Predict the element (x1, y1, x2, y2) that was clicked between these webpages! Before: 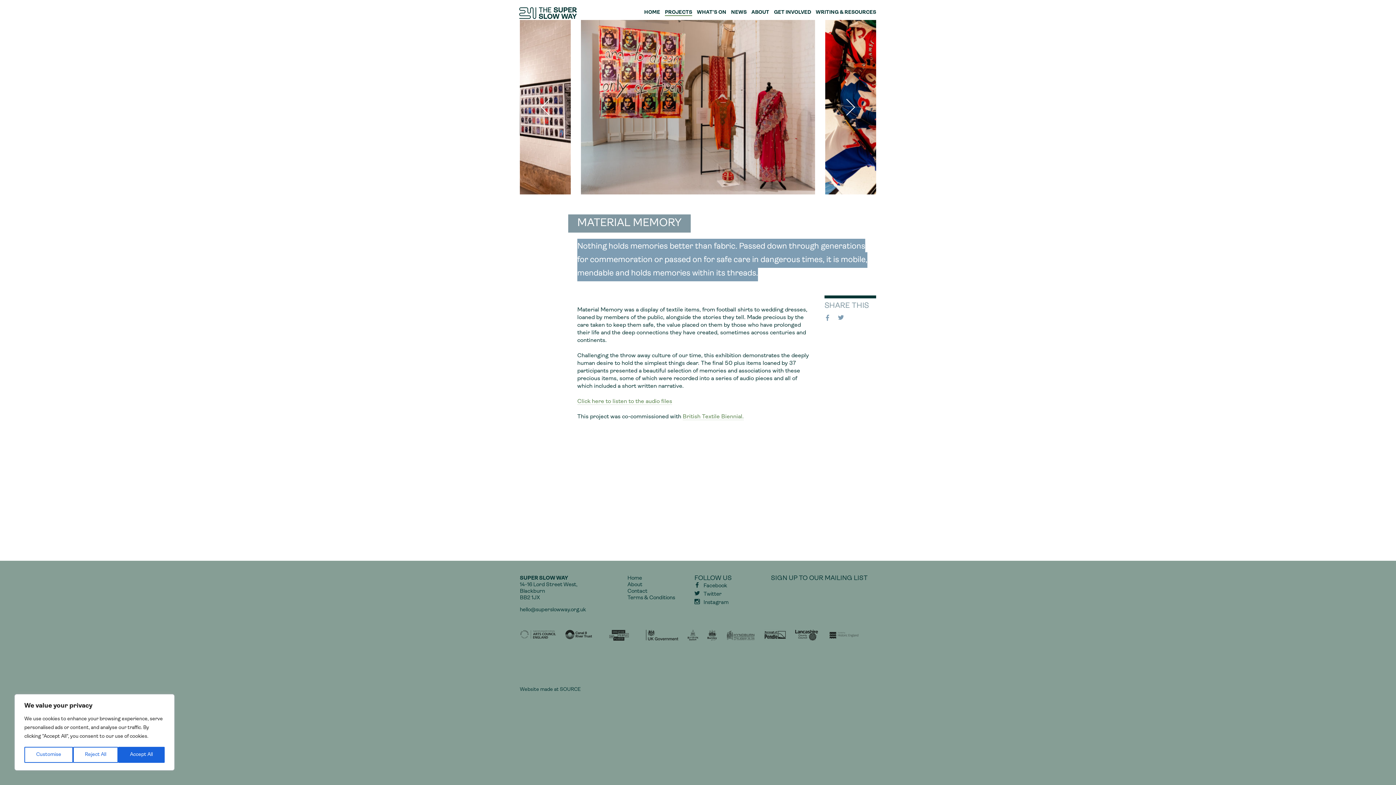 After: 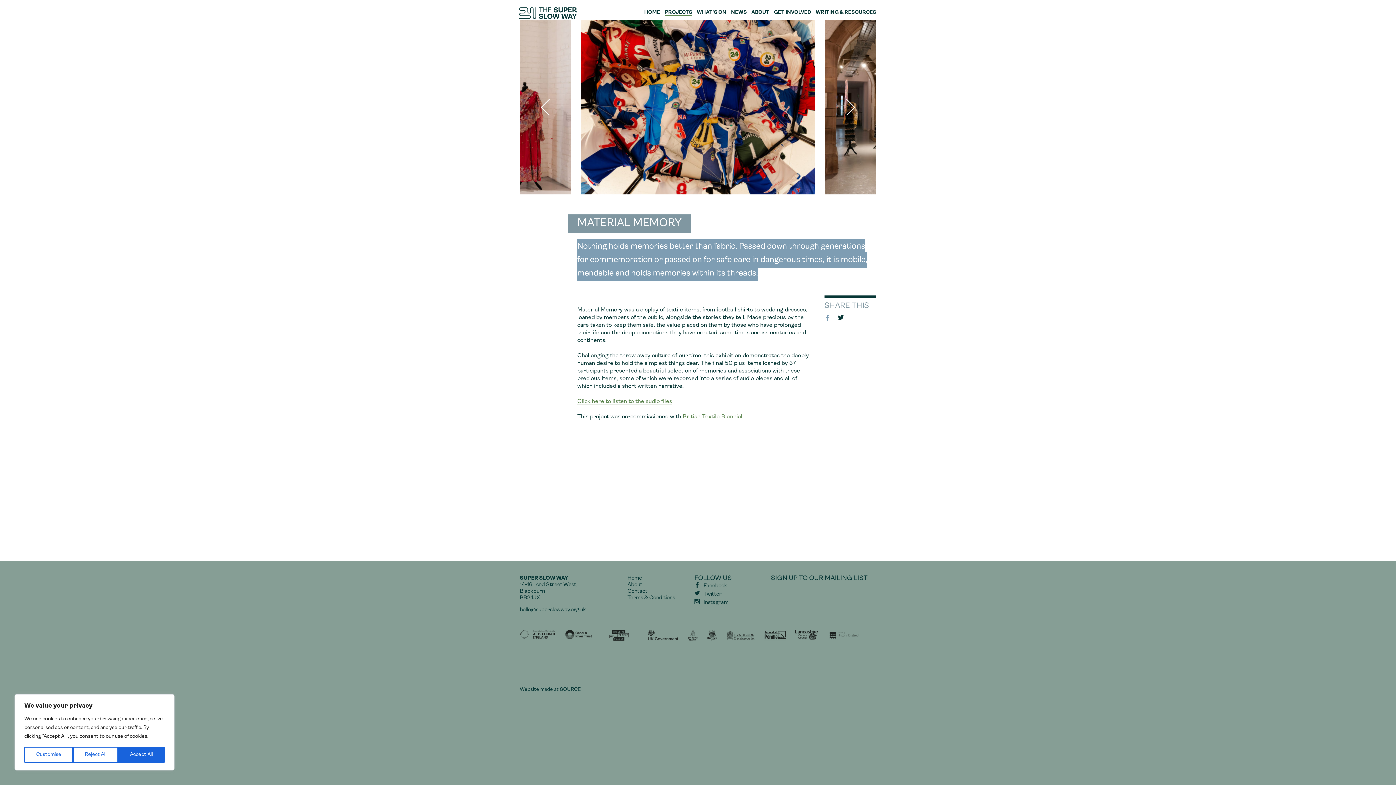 Action: bbox: (838, 313, 846, 322) label: Twitter